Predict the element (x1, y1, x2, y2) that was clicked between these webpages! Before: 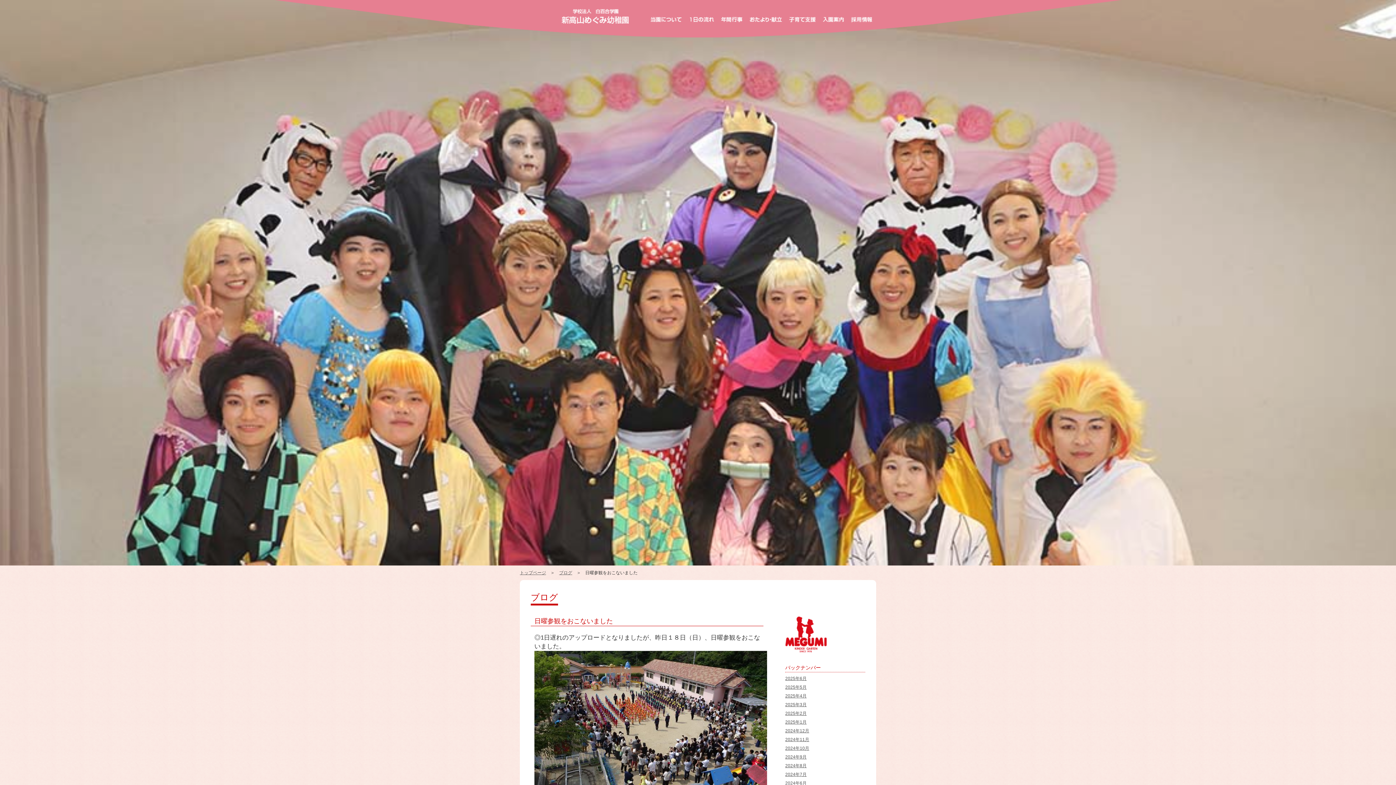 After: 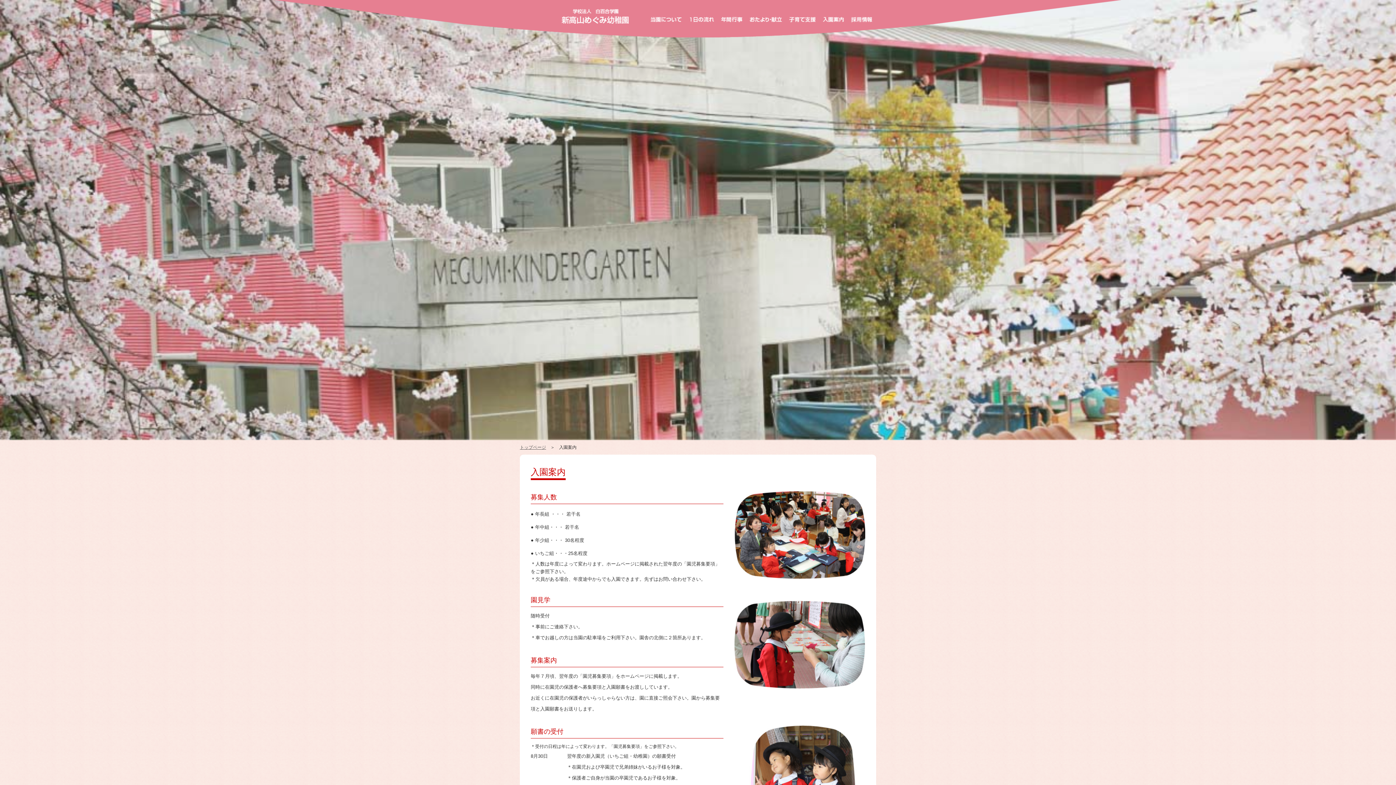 Action: bbox: (820, 14, 847, 19)